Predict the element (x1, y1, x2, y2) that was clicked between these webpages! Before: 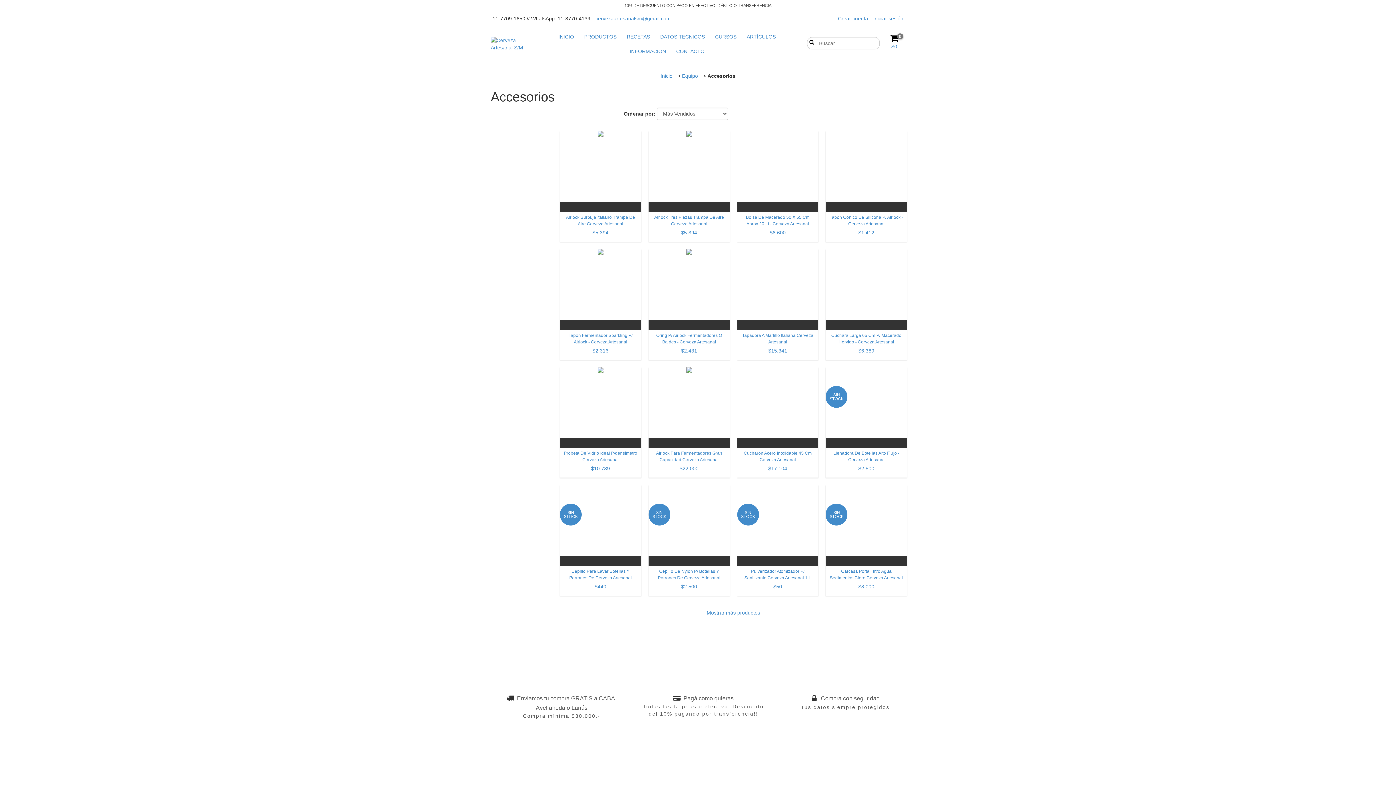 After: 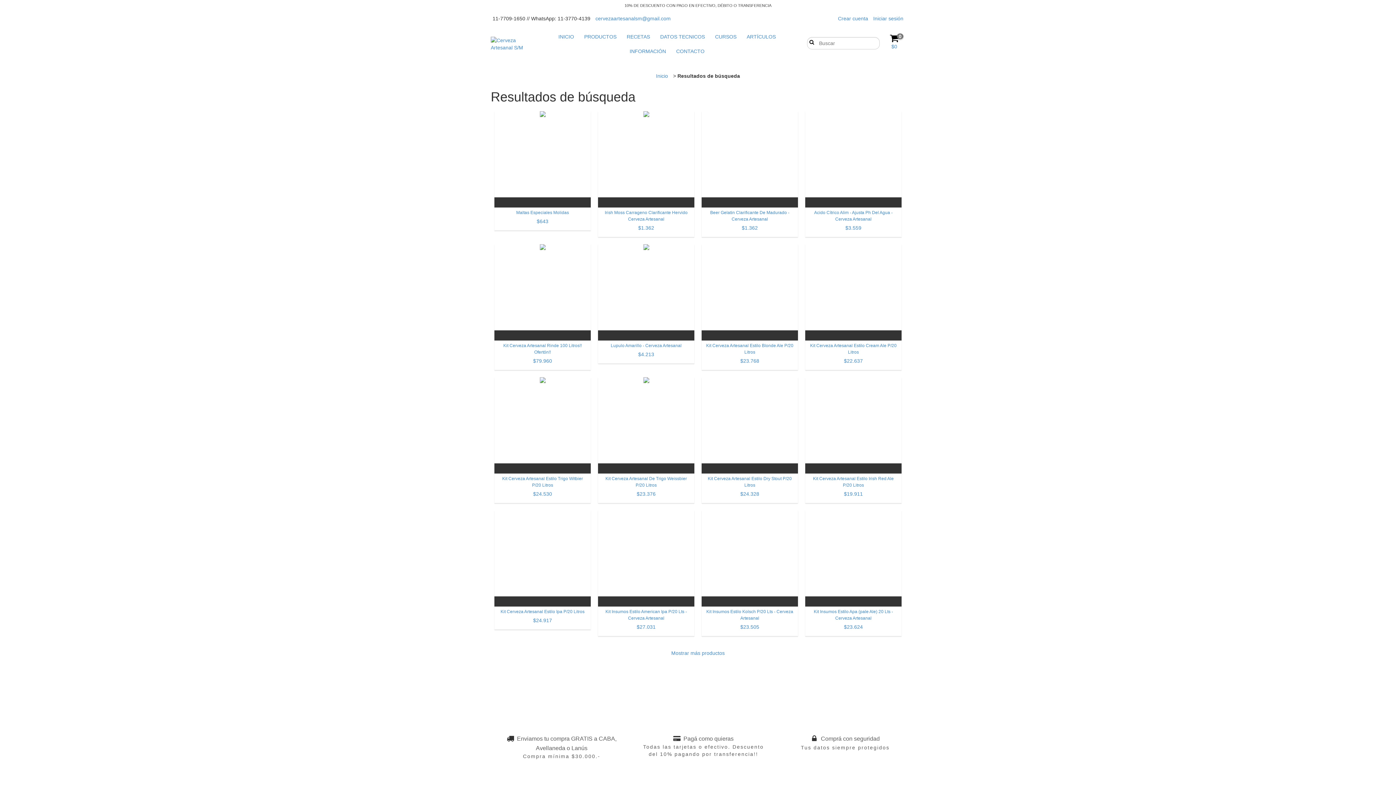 Action: label: Buscar bbox: (807, 38, 813, 44)